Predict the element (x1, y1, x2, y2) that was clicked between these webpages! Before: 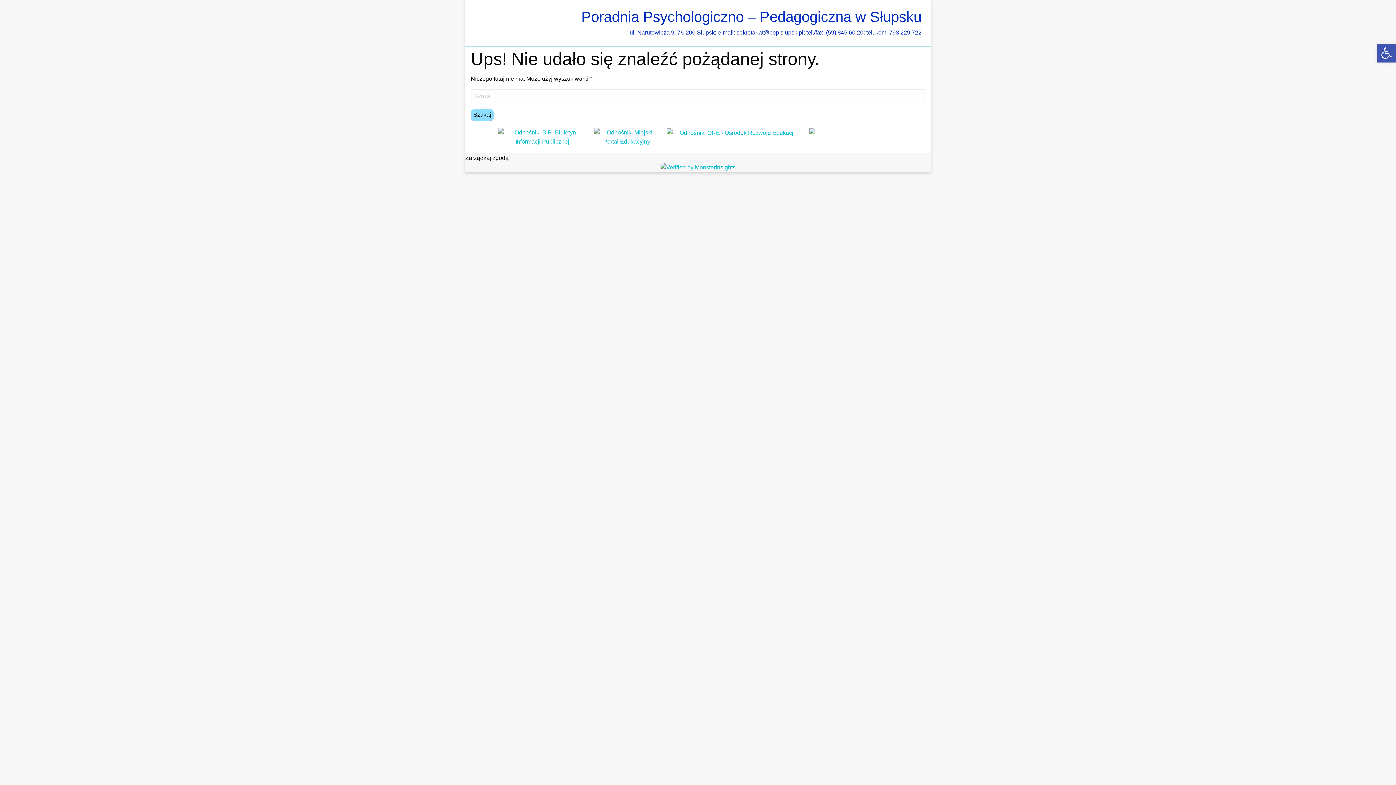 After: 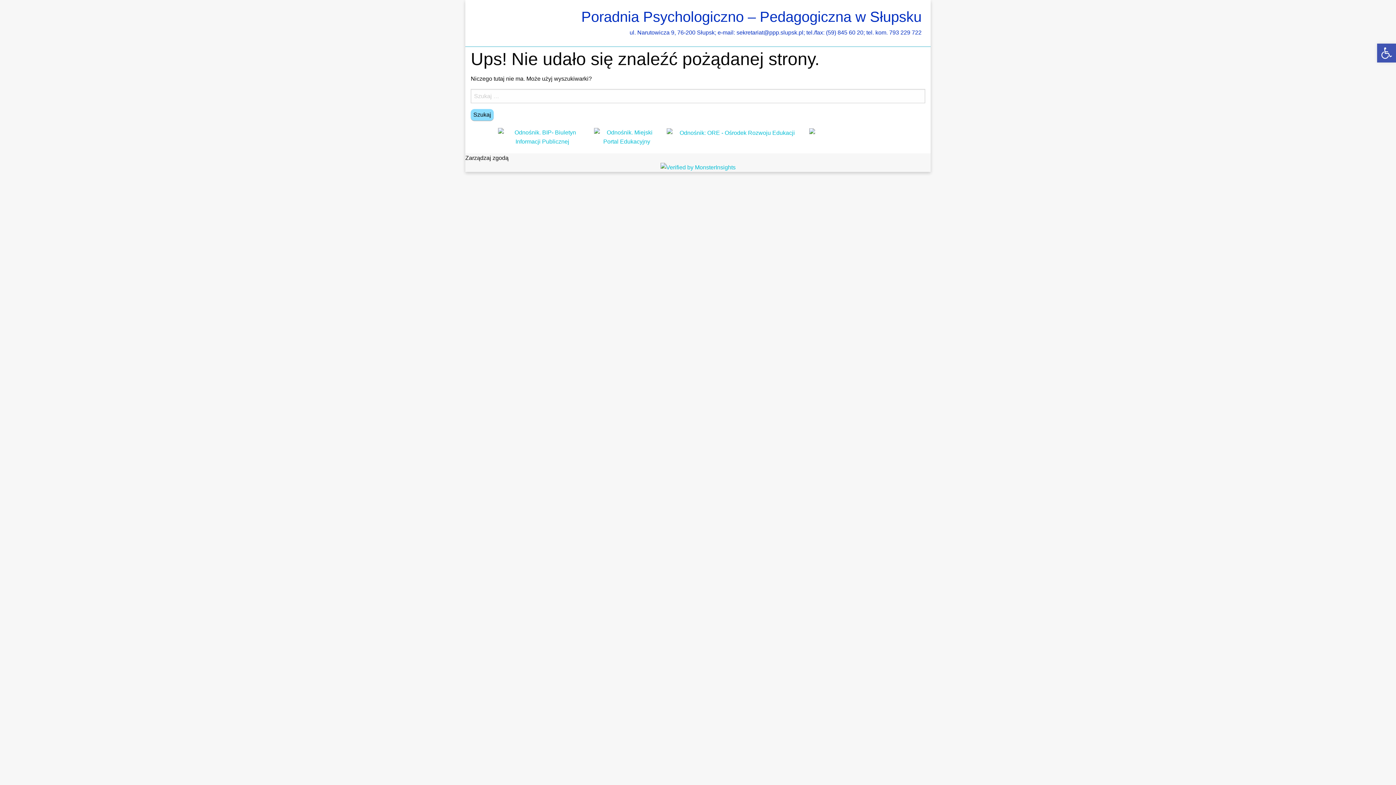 Action: bbox: (660, 164, 735, 170)